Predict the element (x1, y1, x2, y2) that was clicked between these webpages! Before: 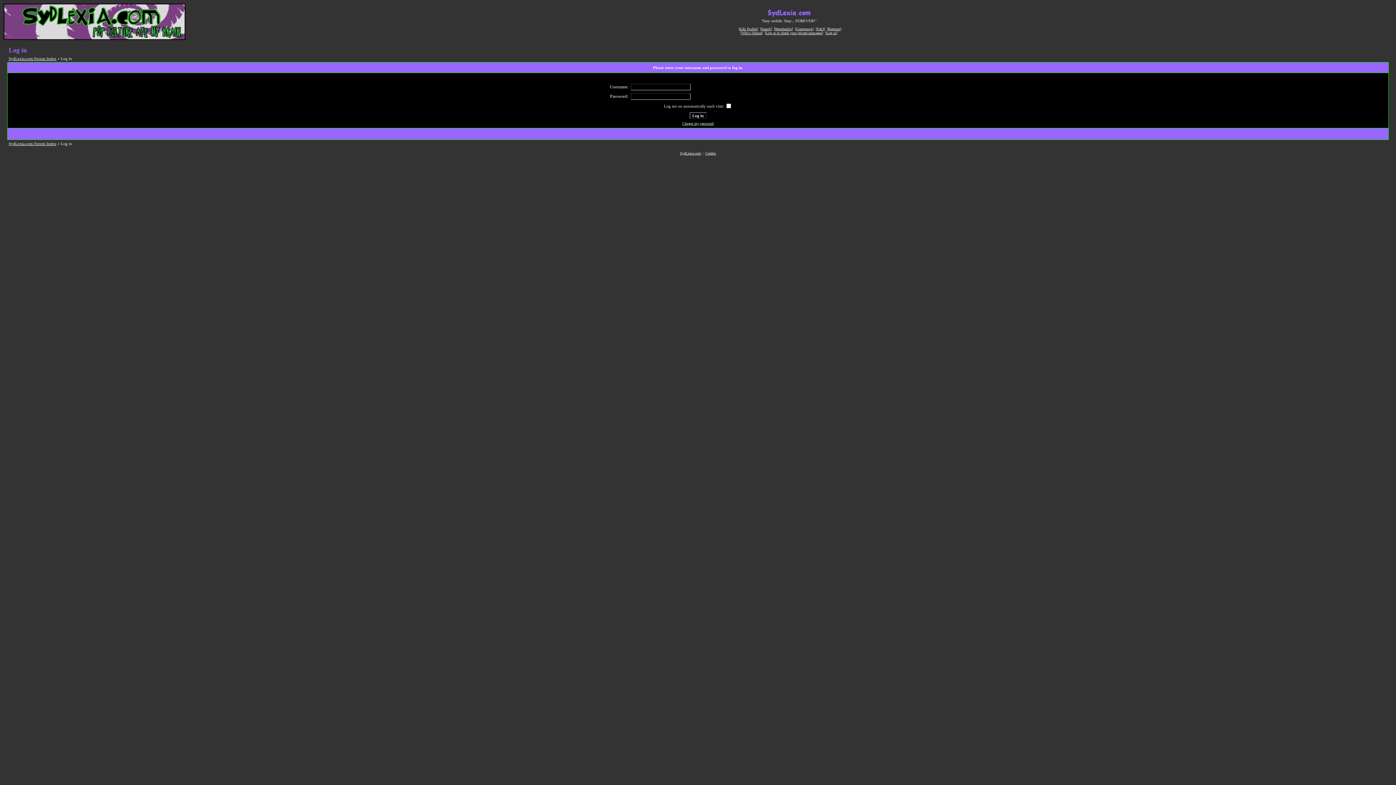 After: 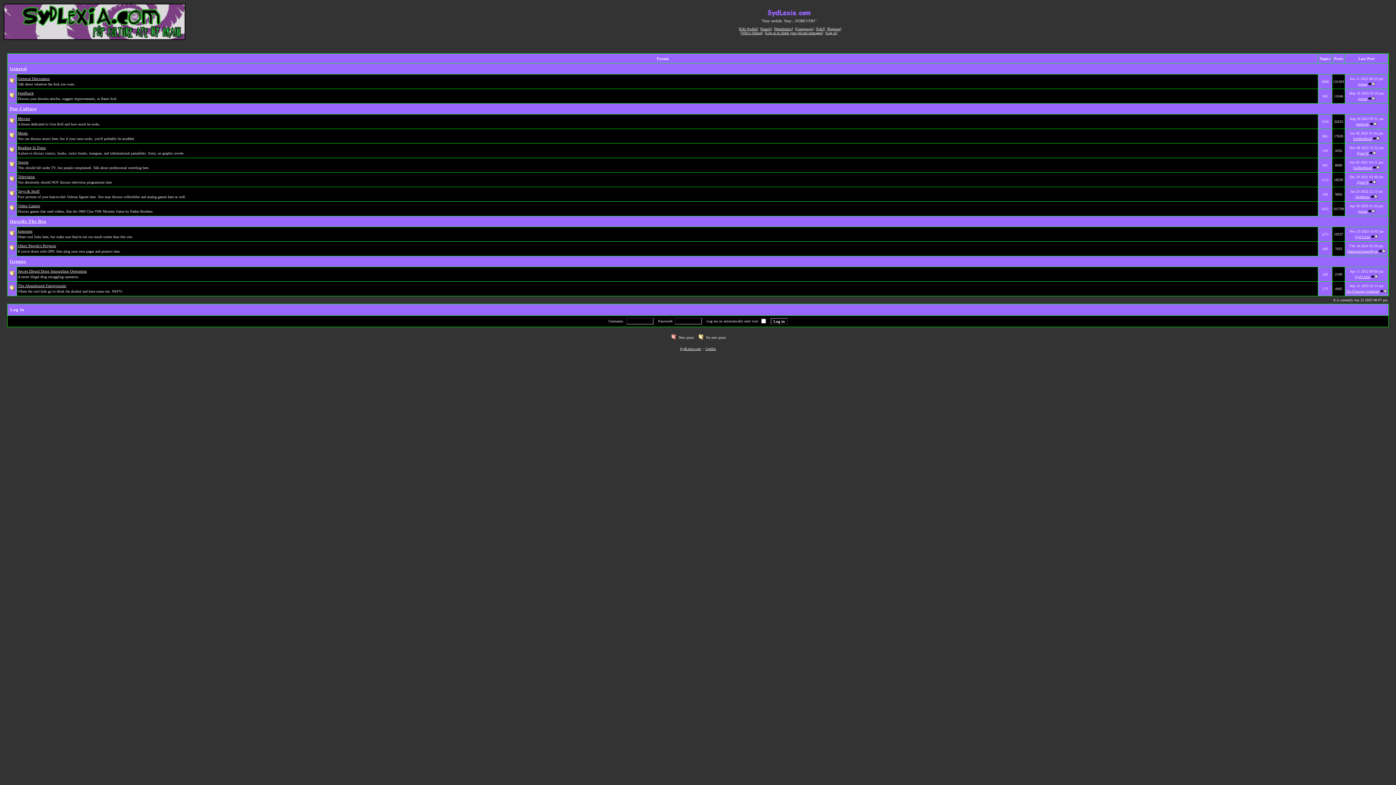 Action: label: SydLexia.com Forum Index bbox: (8, 56, 56, 60)